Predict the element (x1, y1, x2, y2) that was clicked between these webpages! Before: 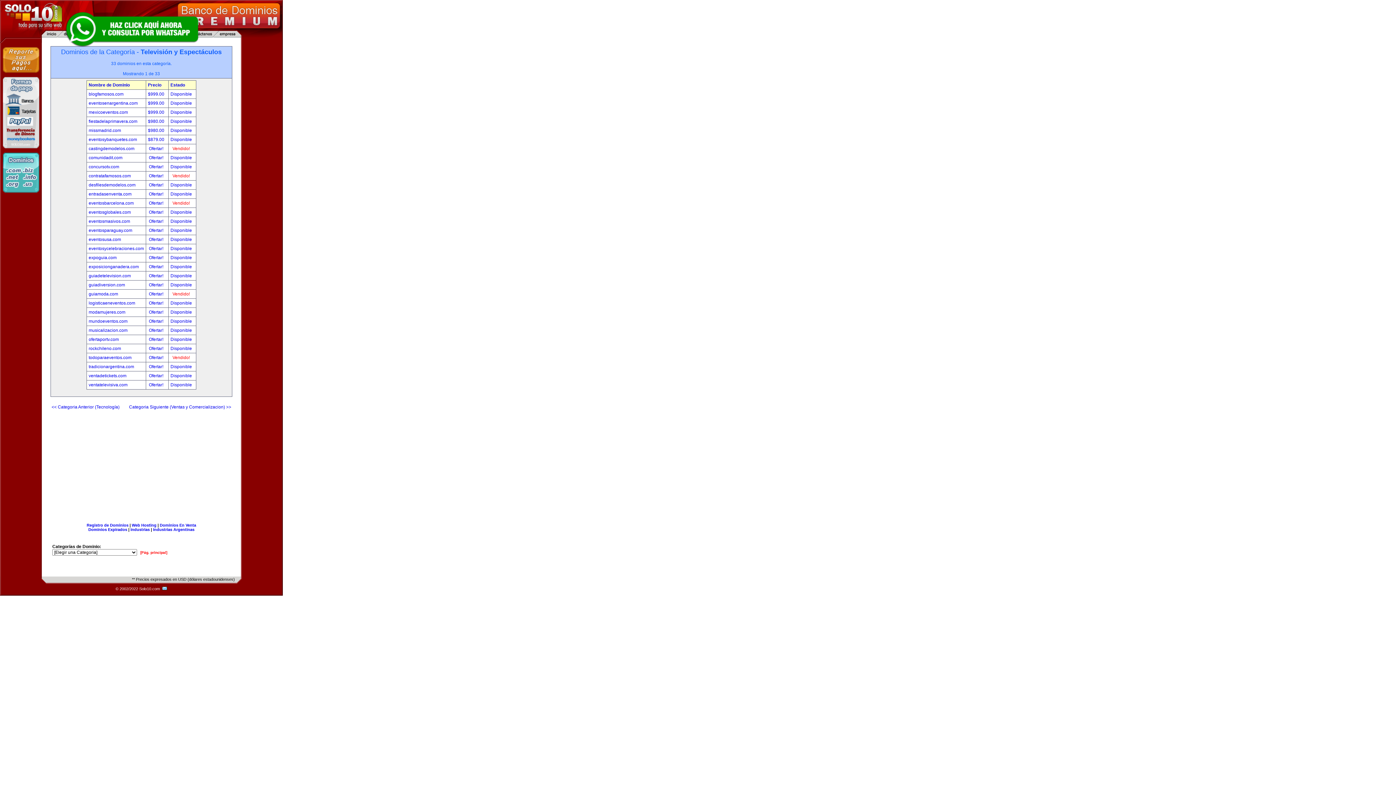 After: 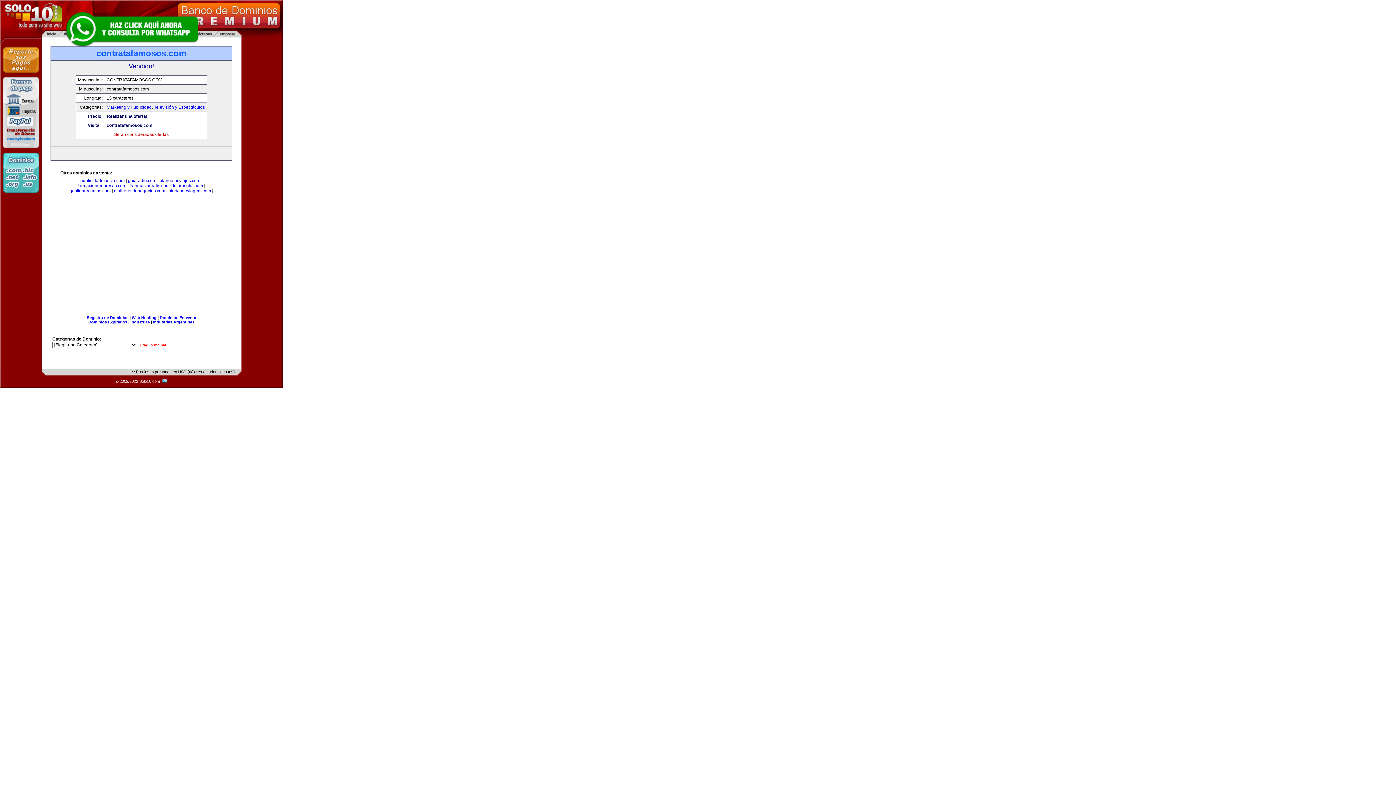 Action: label: Vendido! bbox: (172, 173, 190, 178)